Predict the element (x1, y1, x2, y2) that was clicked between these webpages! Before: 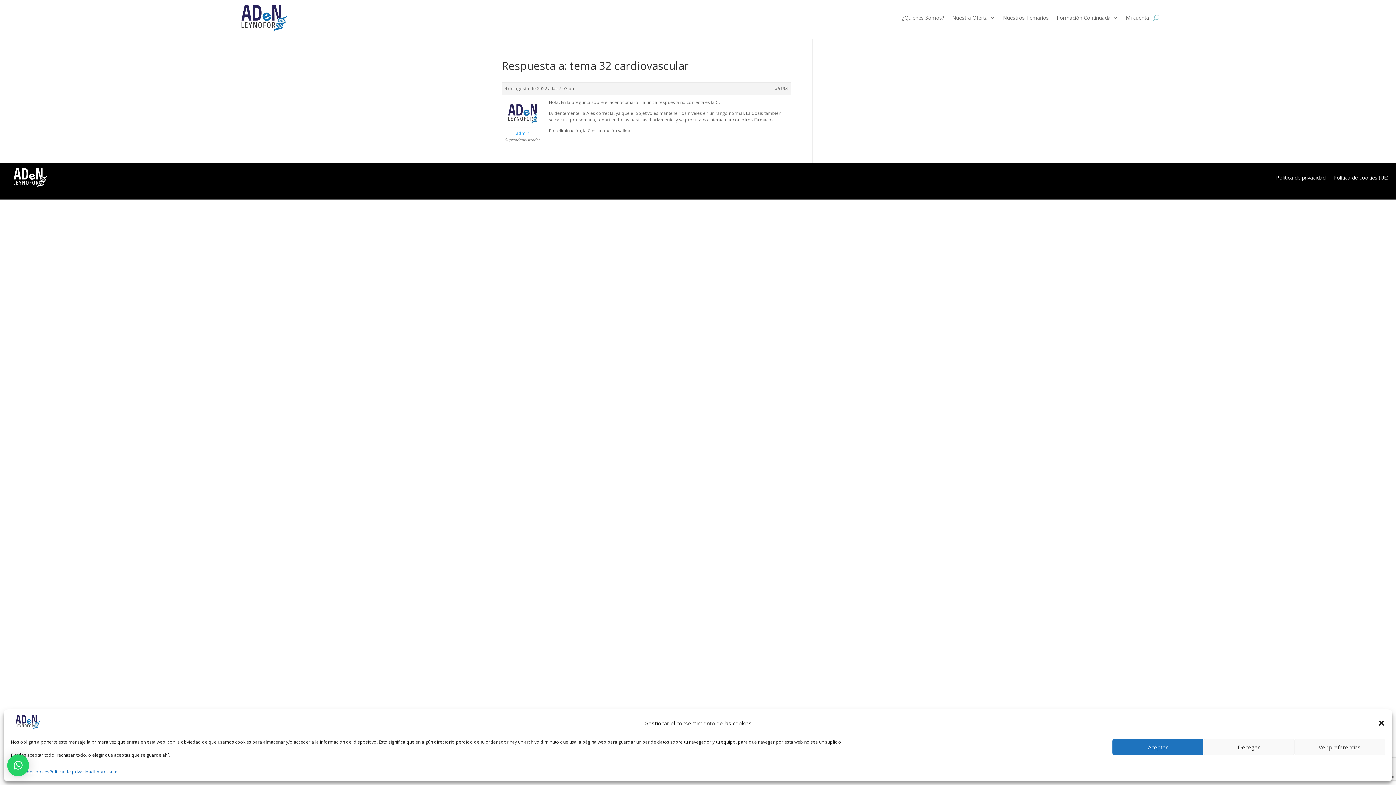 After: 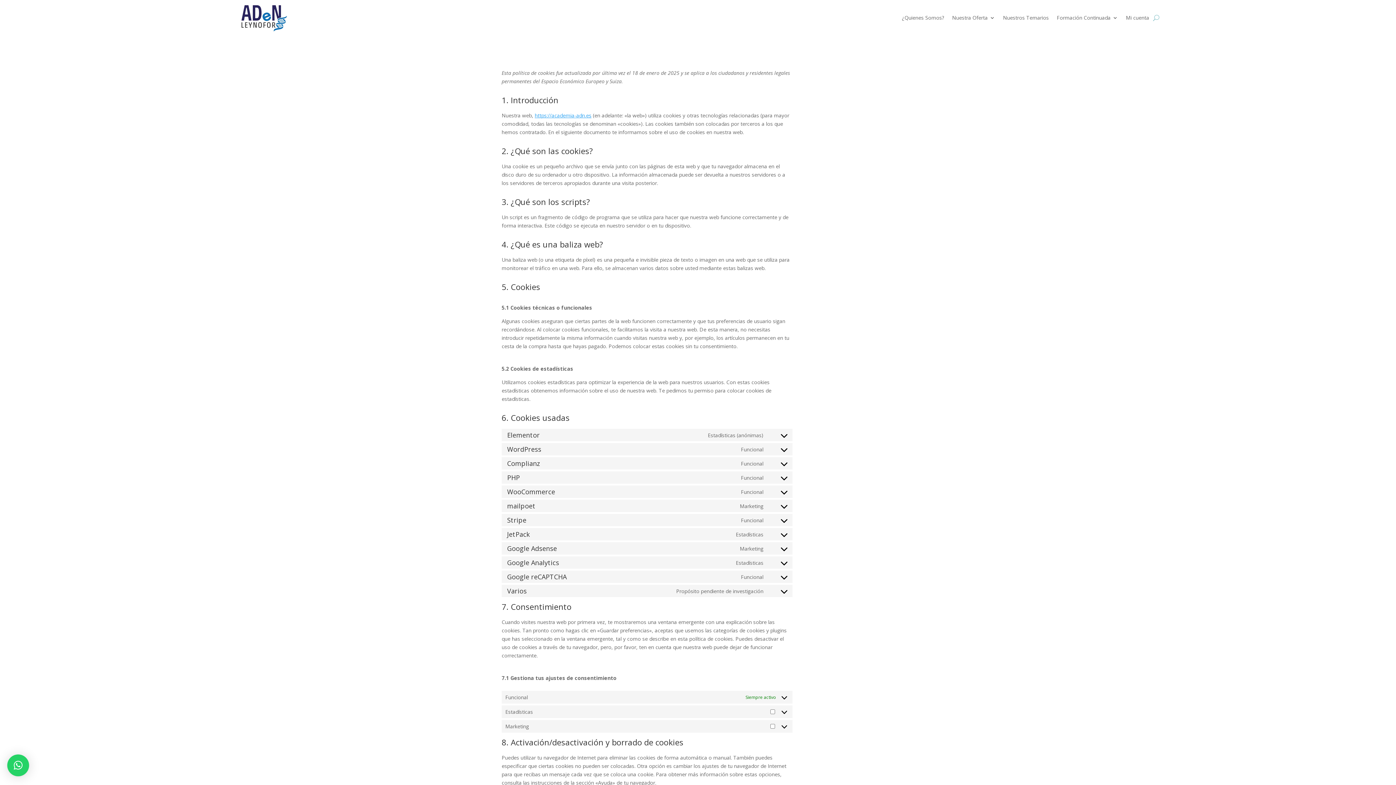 Action: bbox: (10, 768, 49, 776) label: Política de cookies